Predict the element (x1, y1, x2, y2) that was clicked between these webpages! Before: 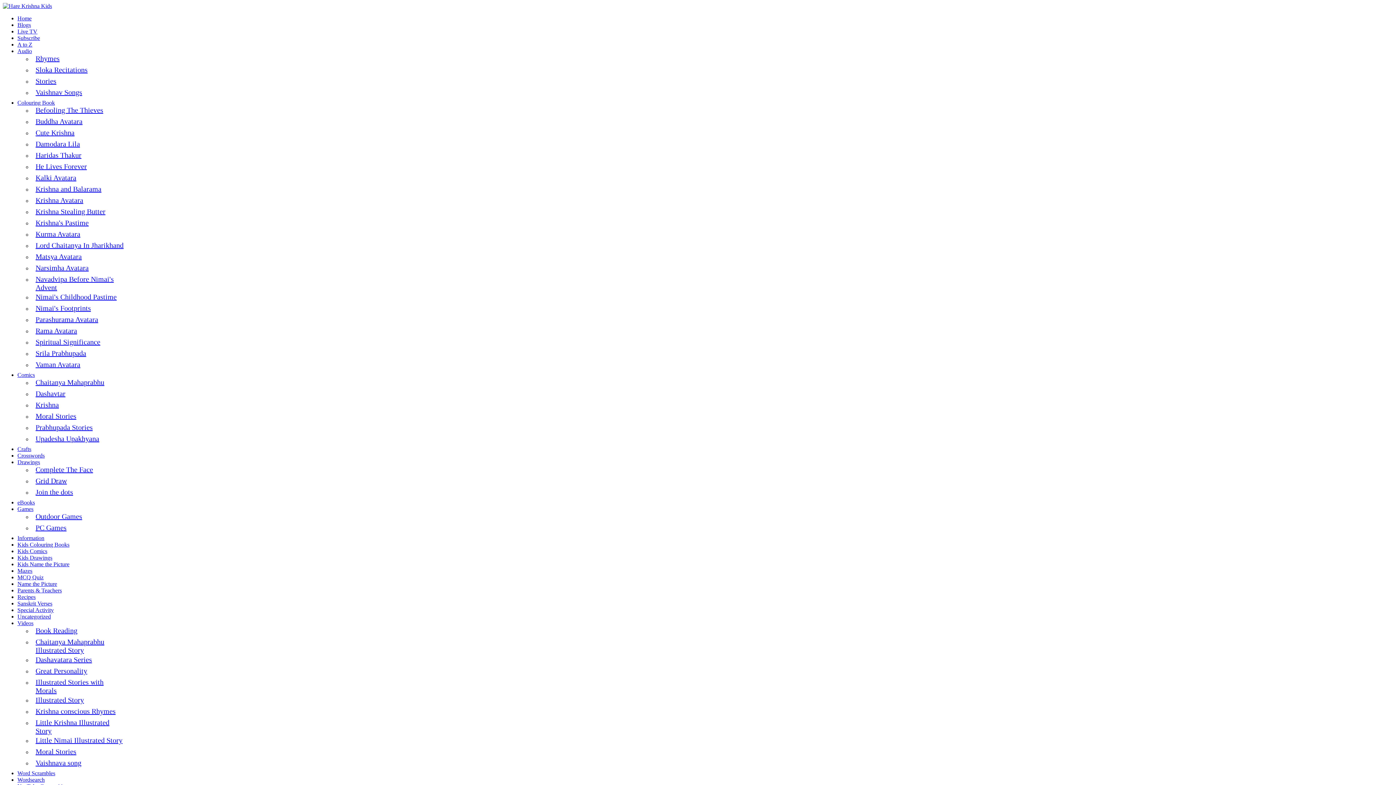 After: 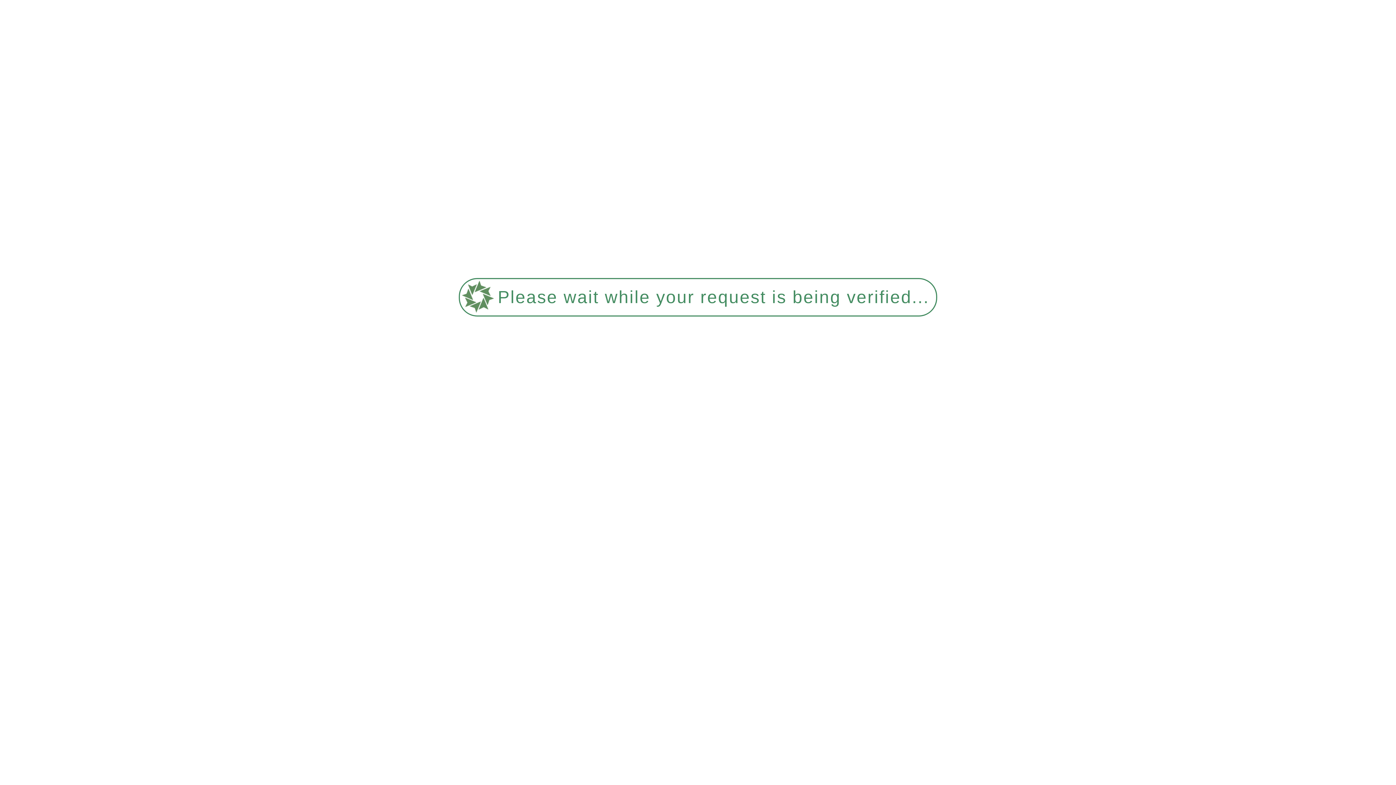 Action: bbox: (17, 34, 40, 41) label: Subscribe